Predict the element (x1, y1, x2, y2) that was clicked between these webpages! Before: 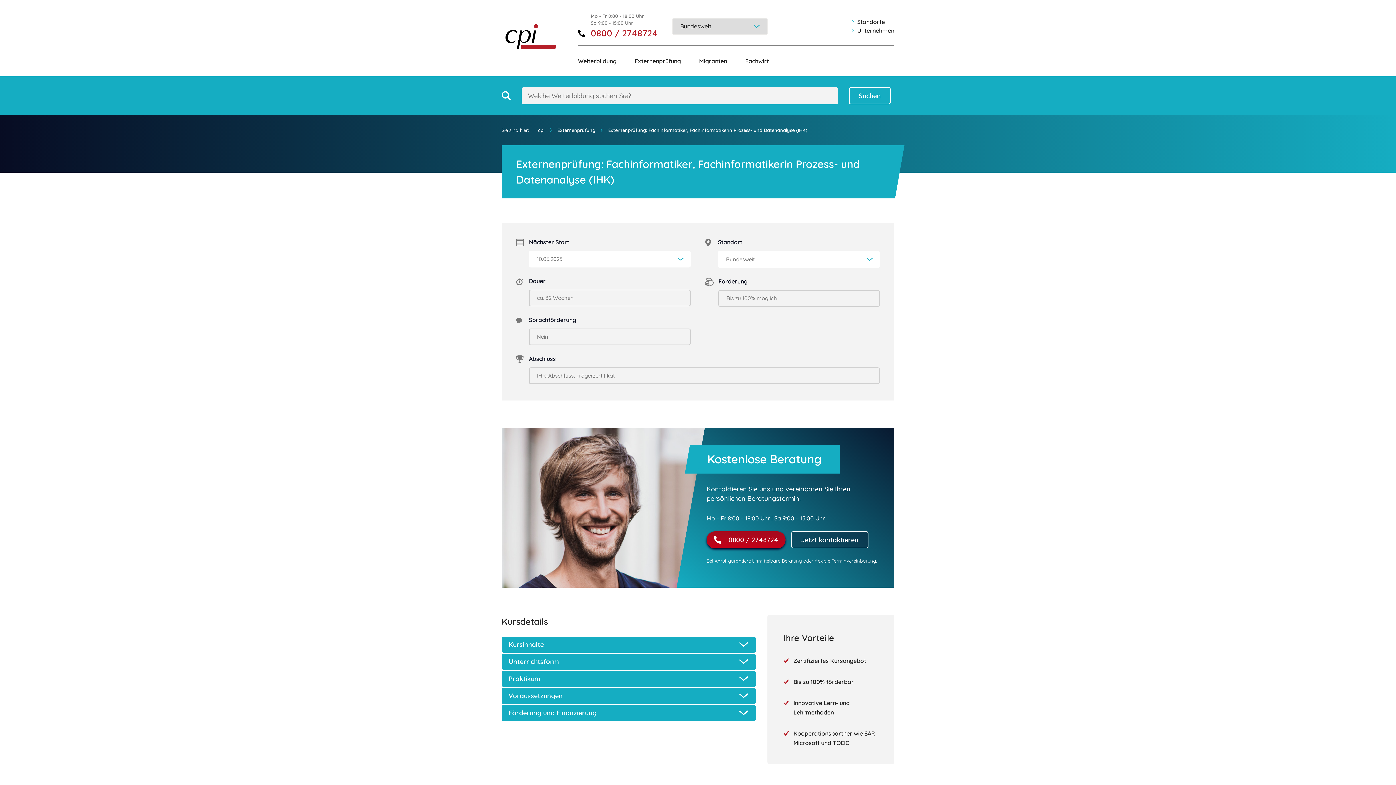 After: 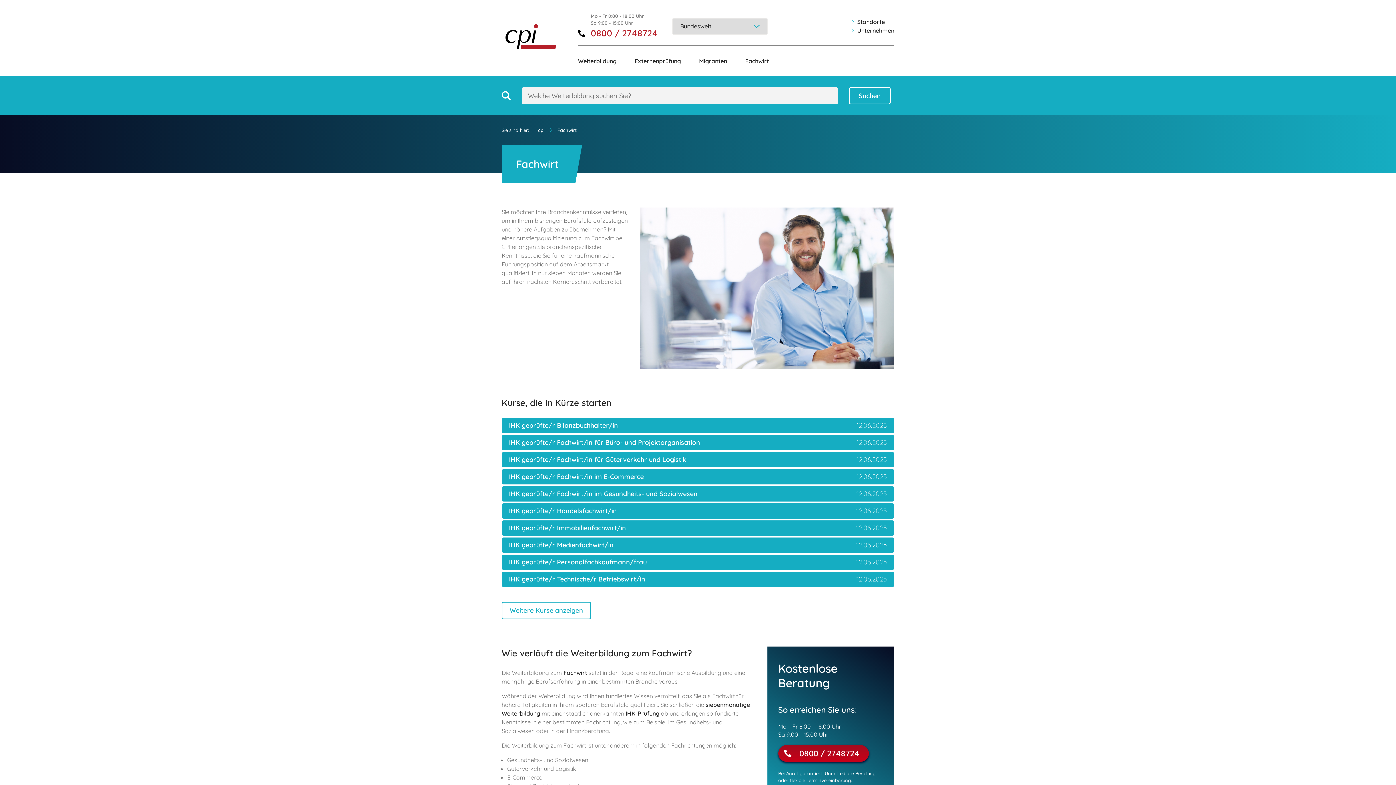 Action: label: Fachwirt bbox: (745, 56, 769, 65)